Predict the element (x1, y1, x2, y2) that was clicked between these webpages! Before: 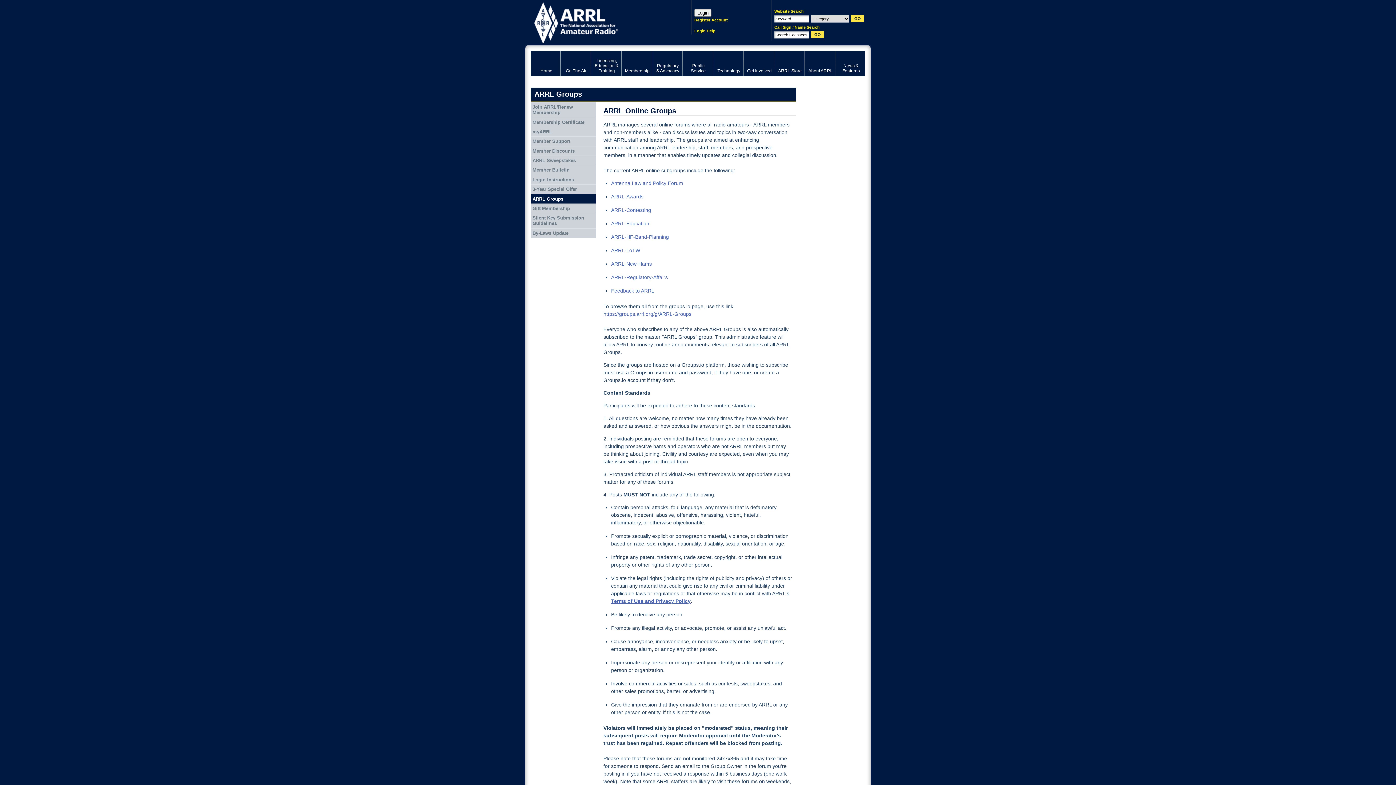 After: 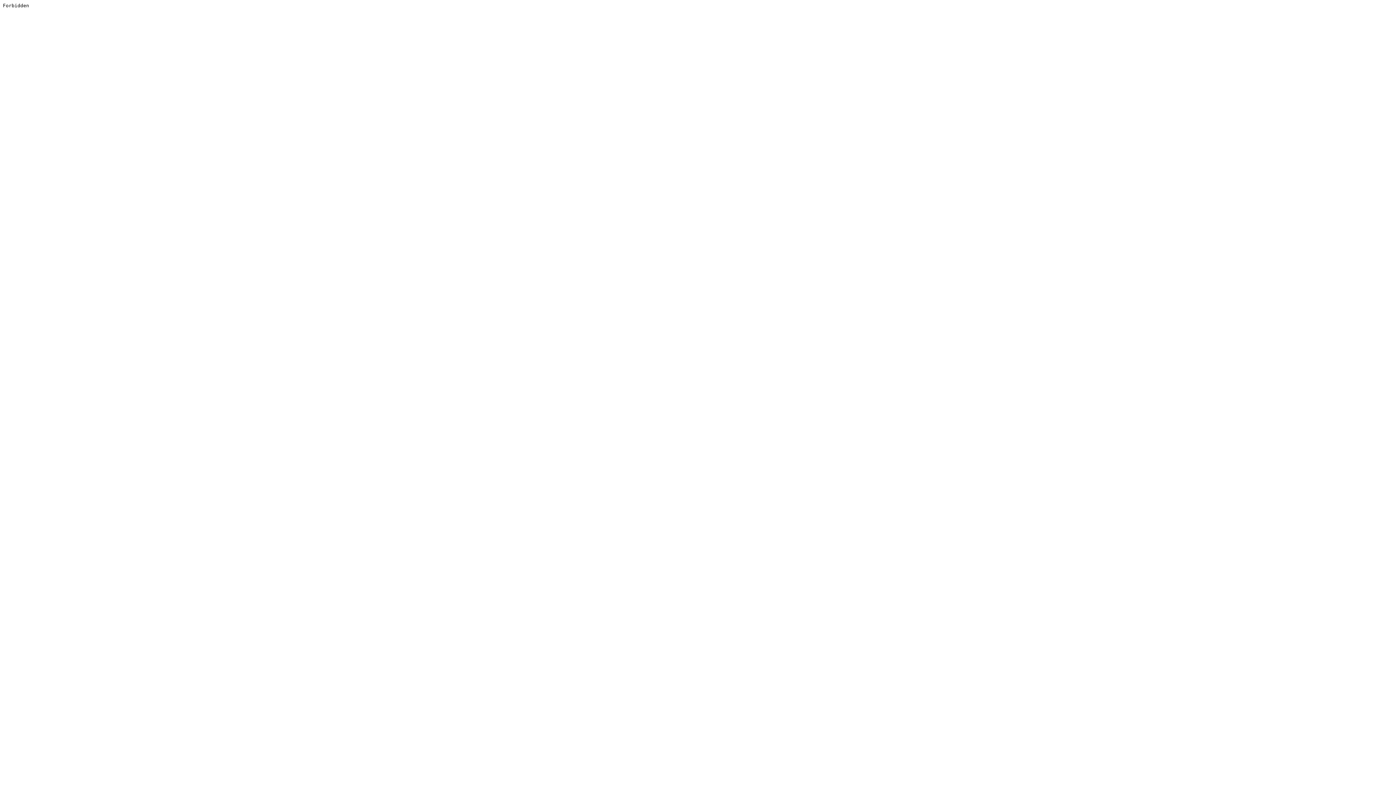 Action: label: https://groups.arrl.org/g/ARRL-Groups bbox: (603, 311, 691, 317)